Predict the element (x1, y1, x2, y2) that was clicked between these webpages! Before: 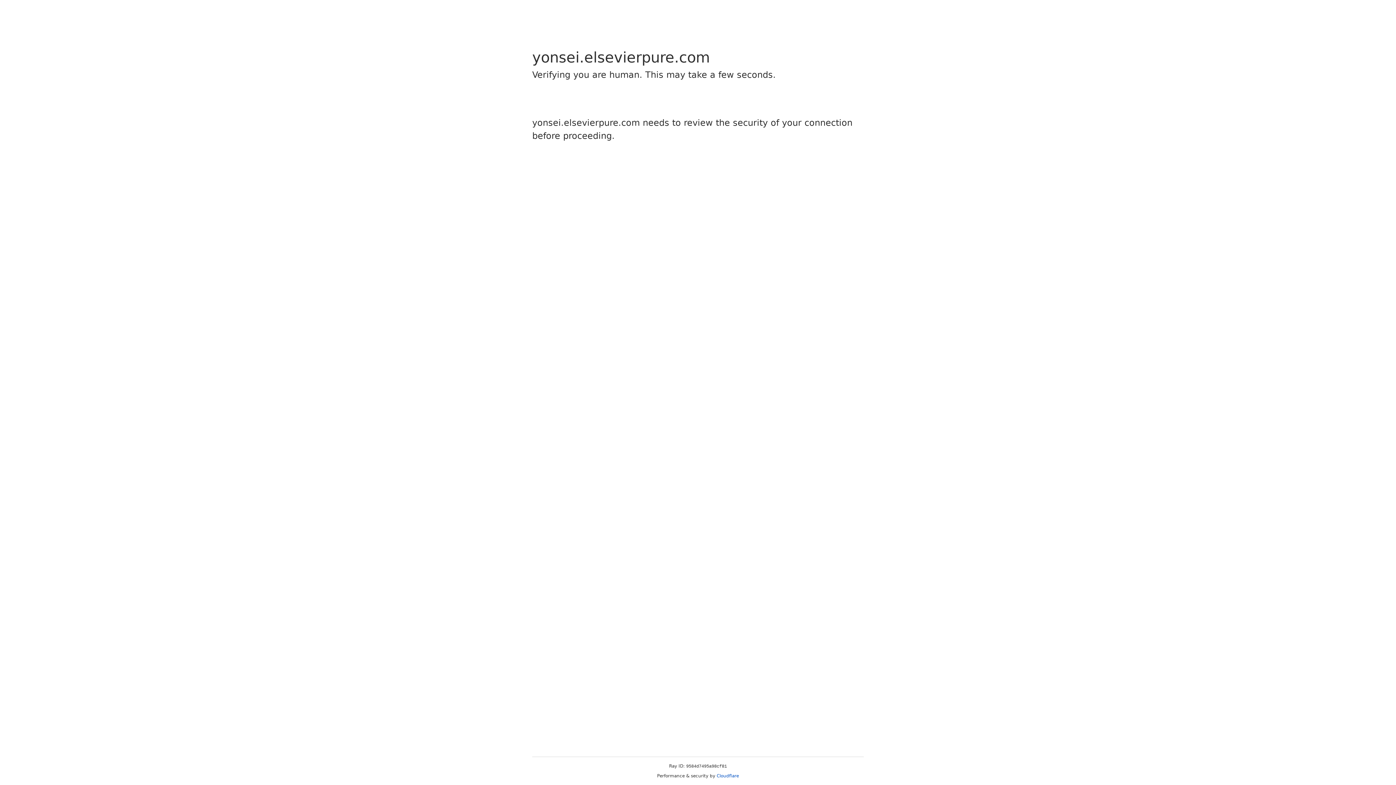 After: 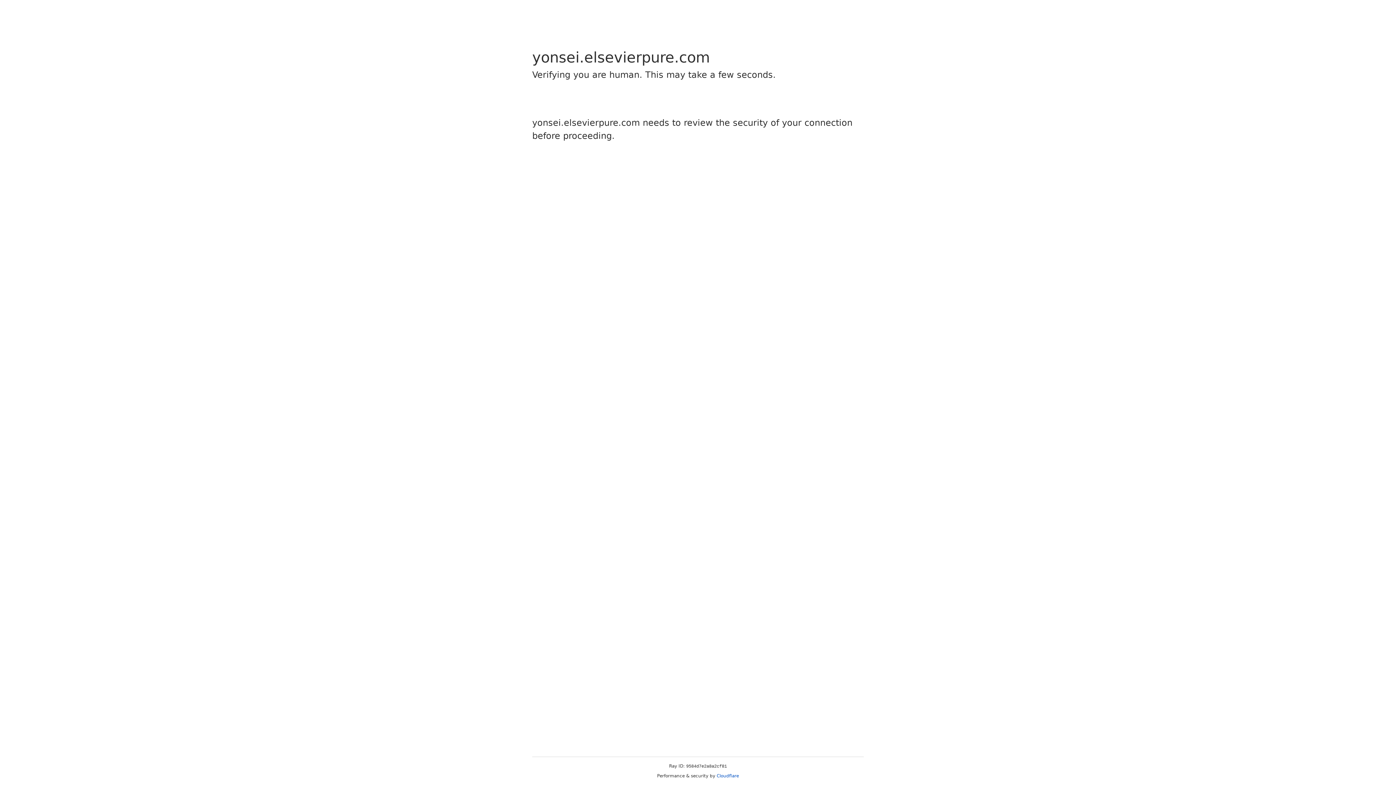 Action: bbox: (716, 773, 739, 778) label: Cloudflare